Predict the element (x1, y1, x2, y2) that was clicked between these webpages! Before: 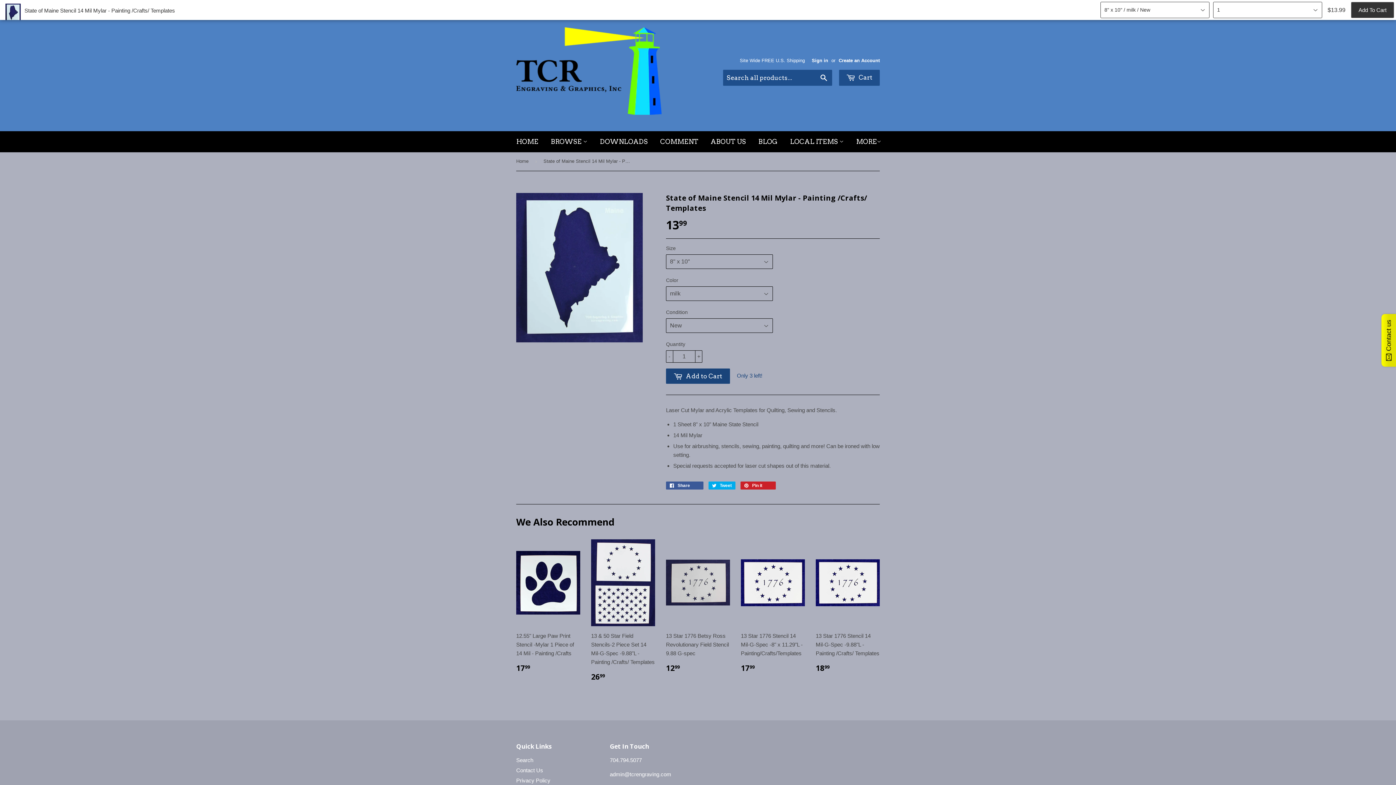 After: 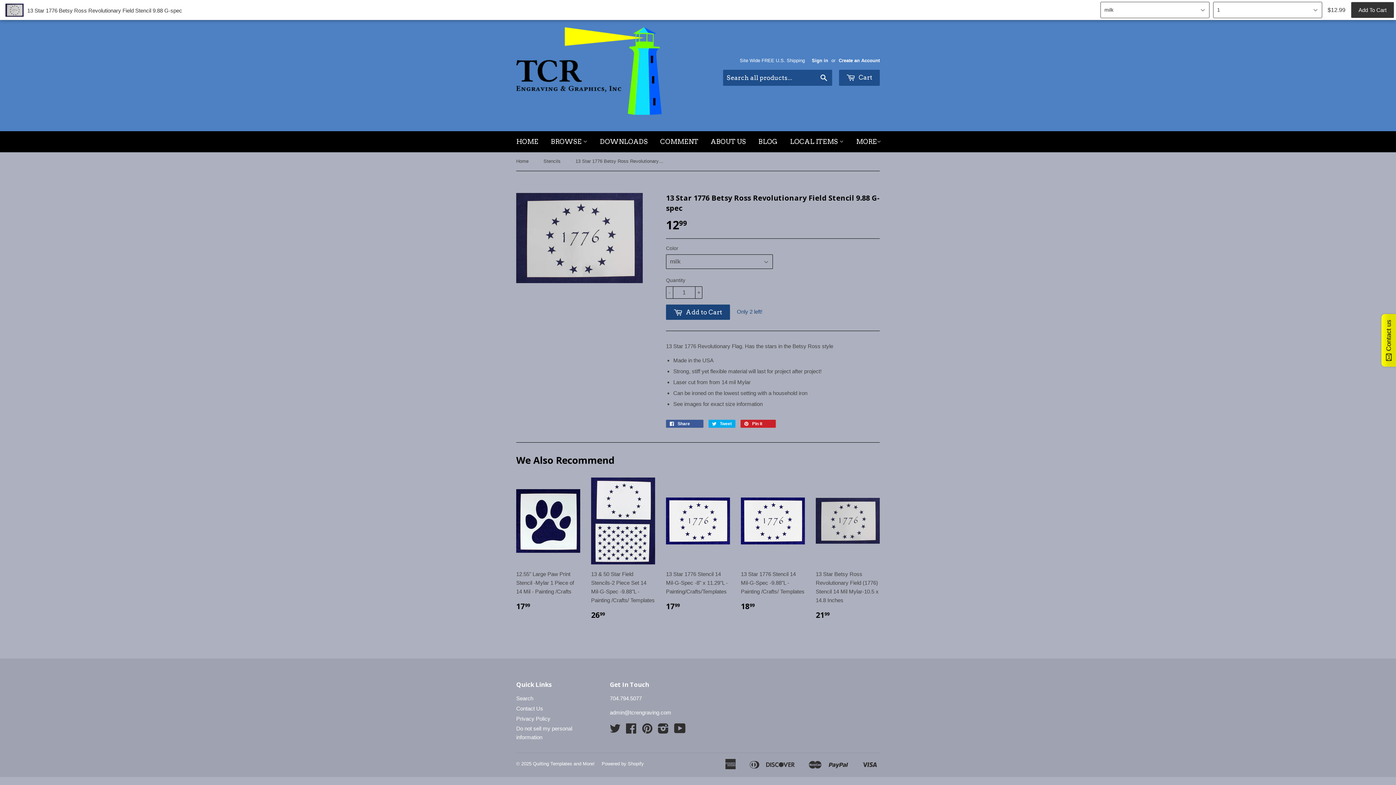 Action: bbox: (666, 539, 730, 679) label: 13 Star 1776 Betsy Ross Revolutionary Field Stencil 9.88 G-spec

1299